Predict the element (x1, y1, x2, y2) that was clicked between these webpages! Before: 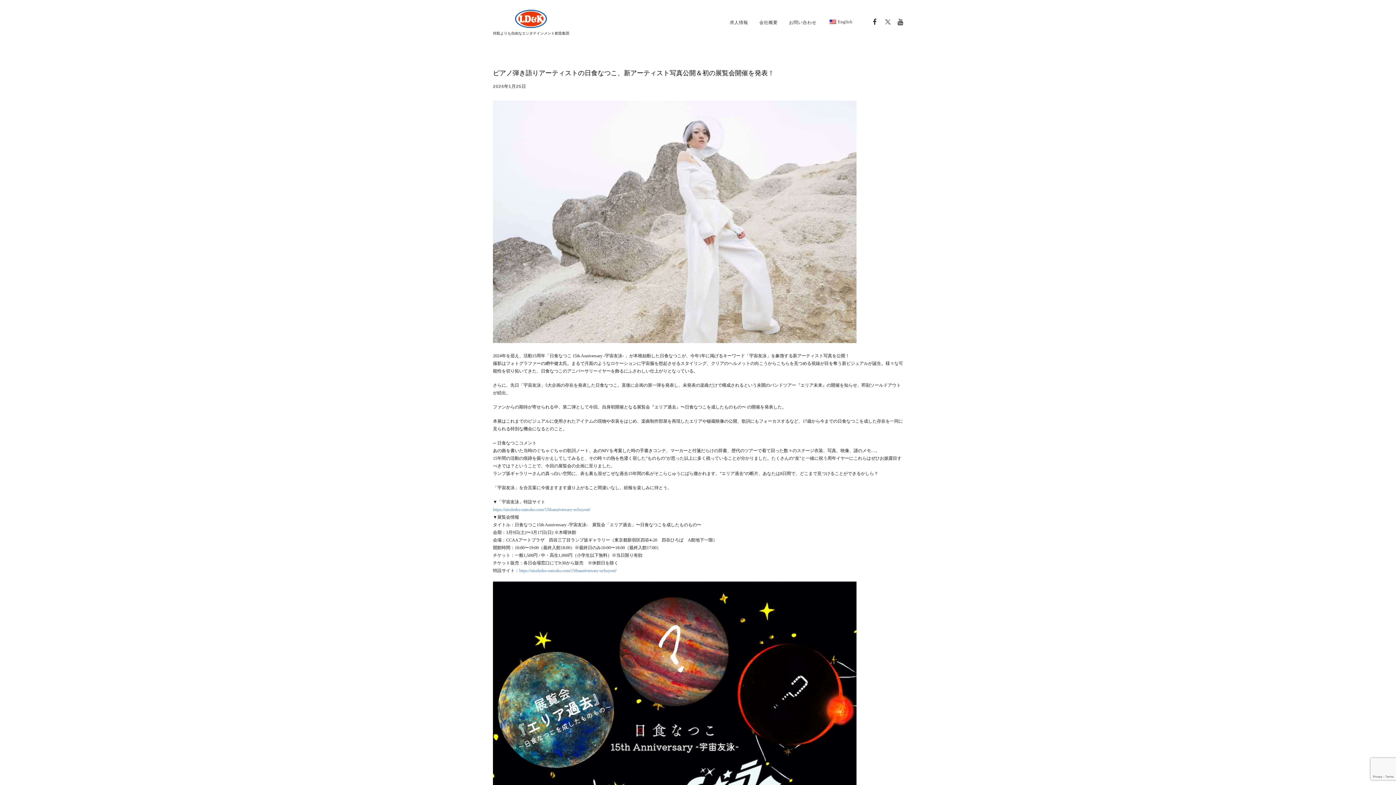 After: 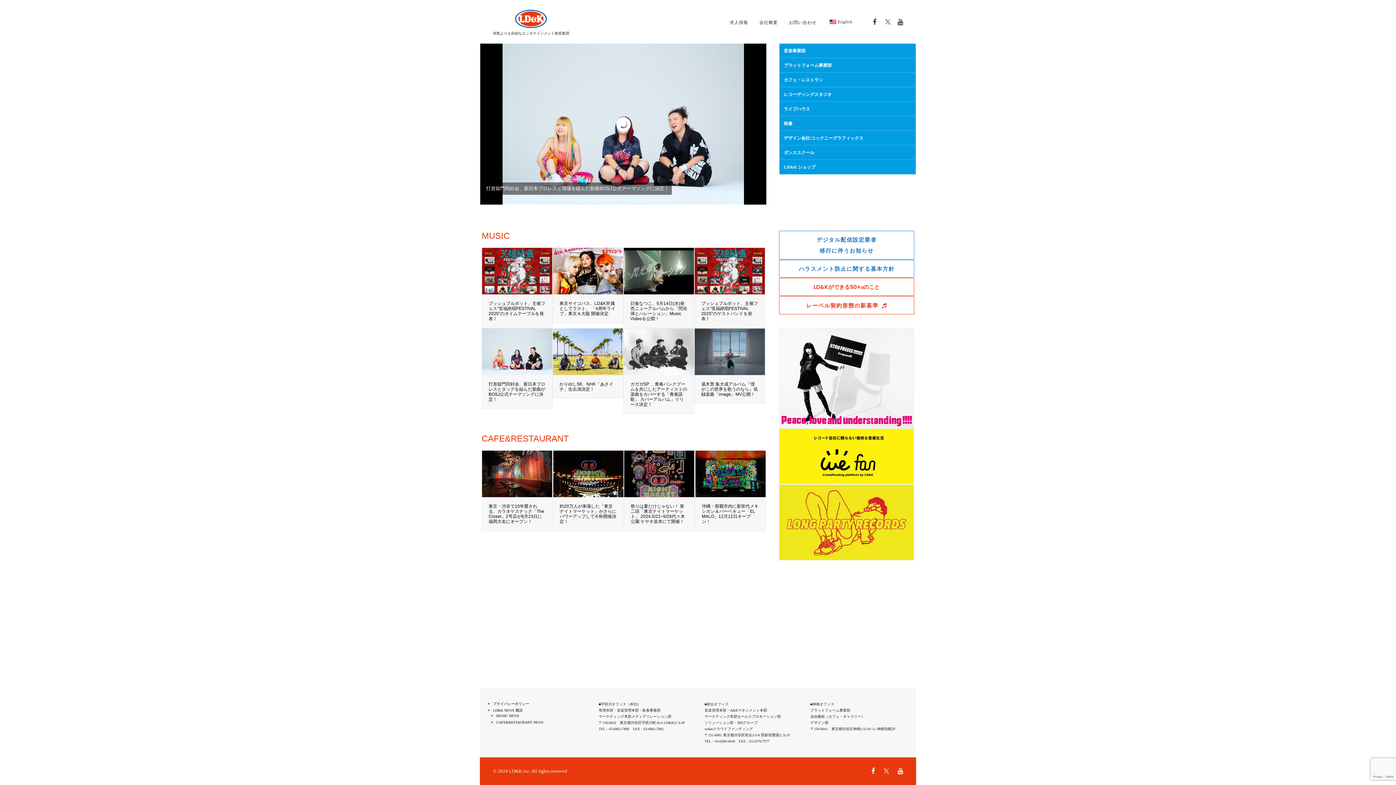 Action: bbox: (493, 9, 569, 28)